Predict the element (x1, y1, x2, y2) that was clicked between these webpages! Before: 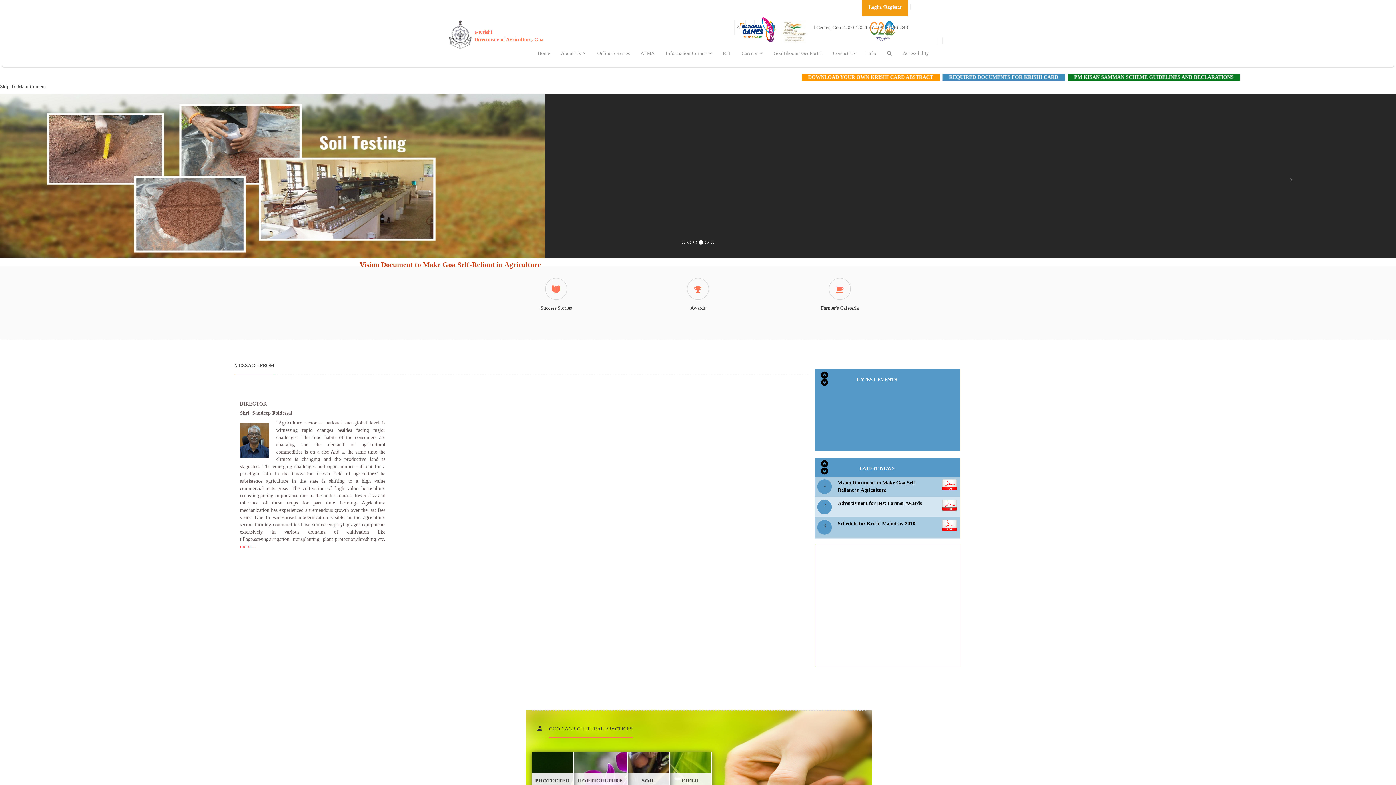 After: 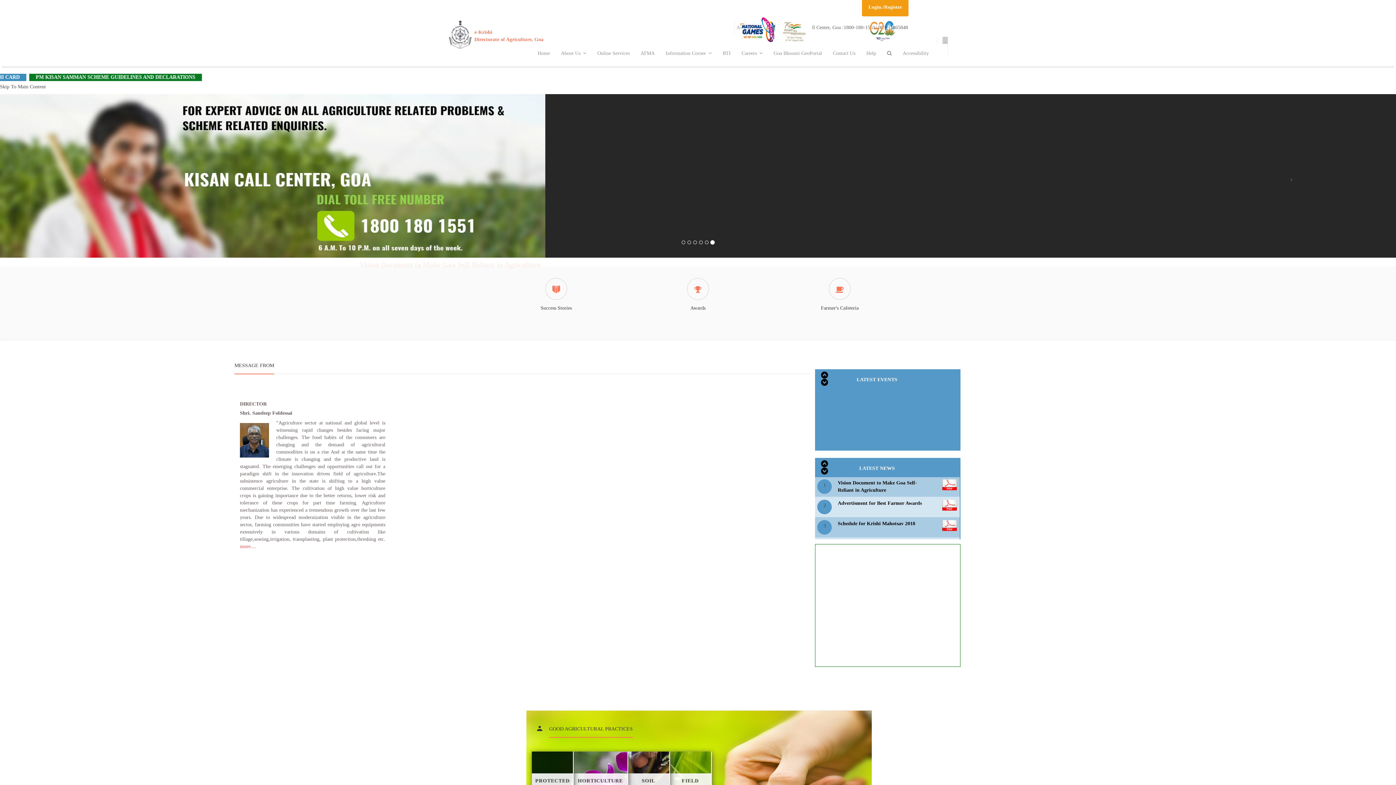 Action: label:   bbox: (944, 37, 946, 42)